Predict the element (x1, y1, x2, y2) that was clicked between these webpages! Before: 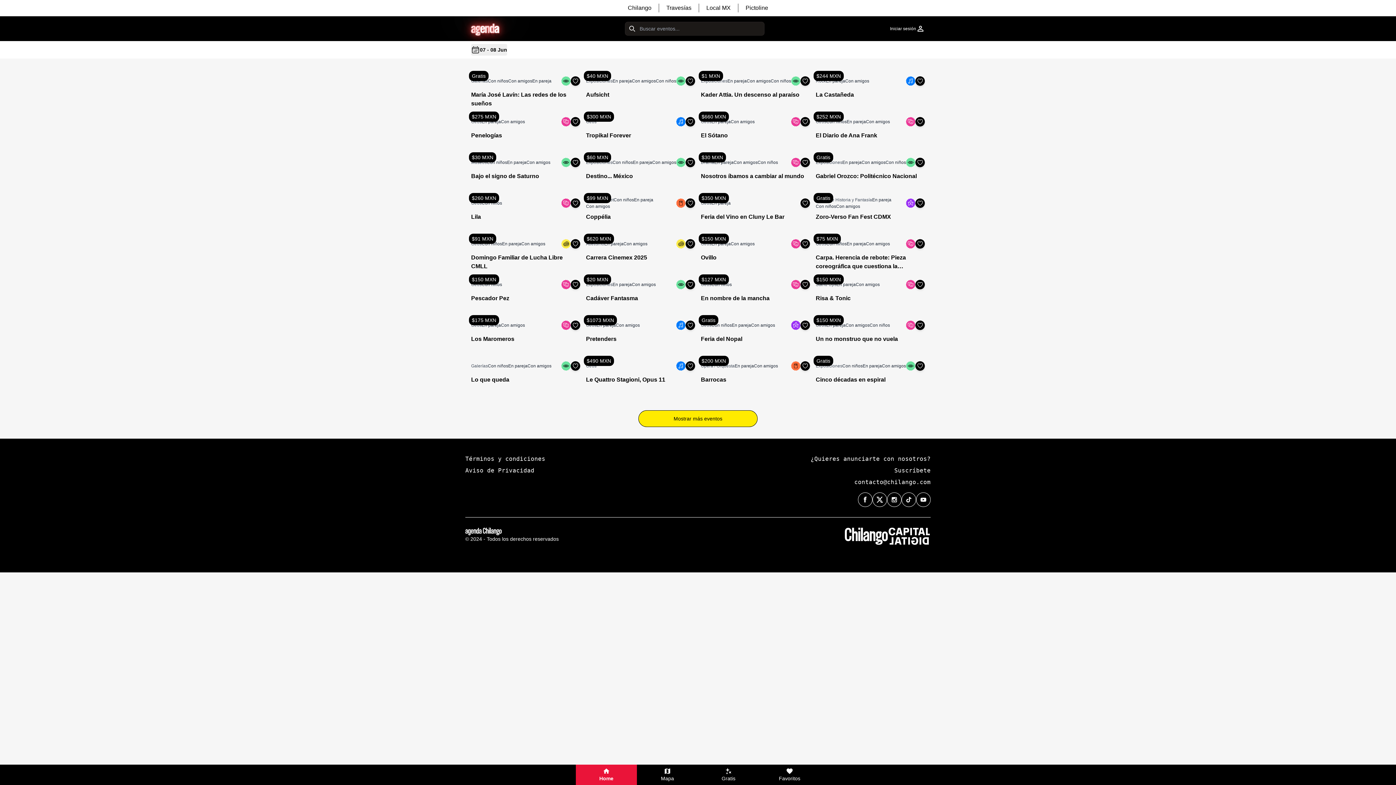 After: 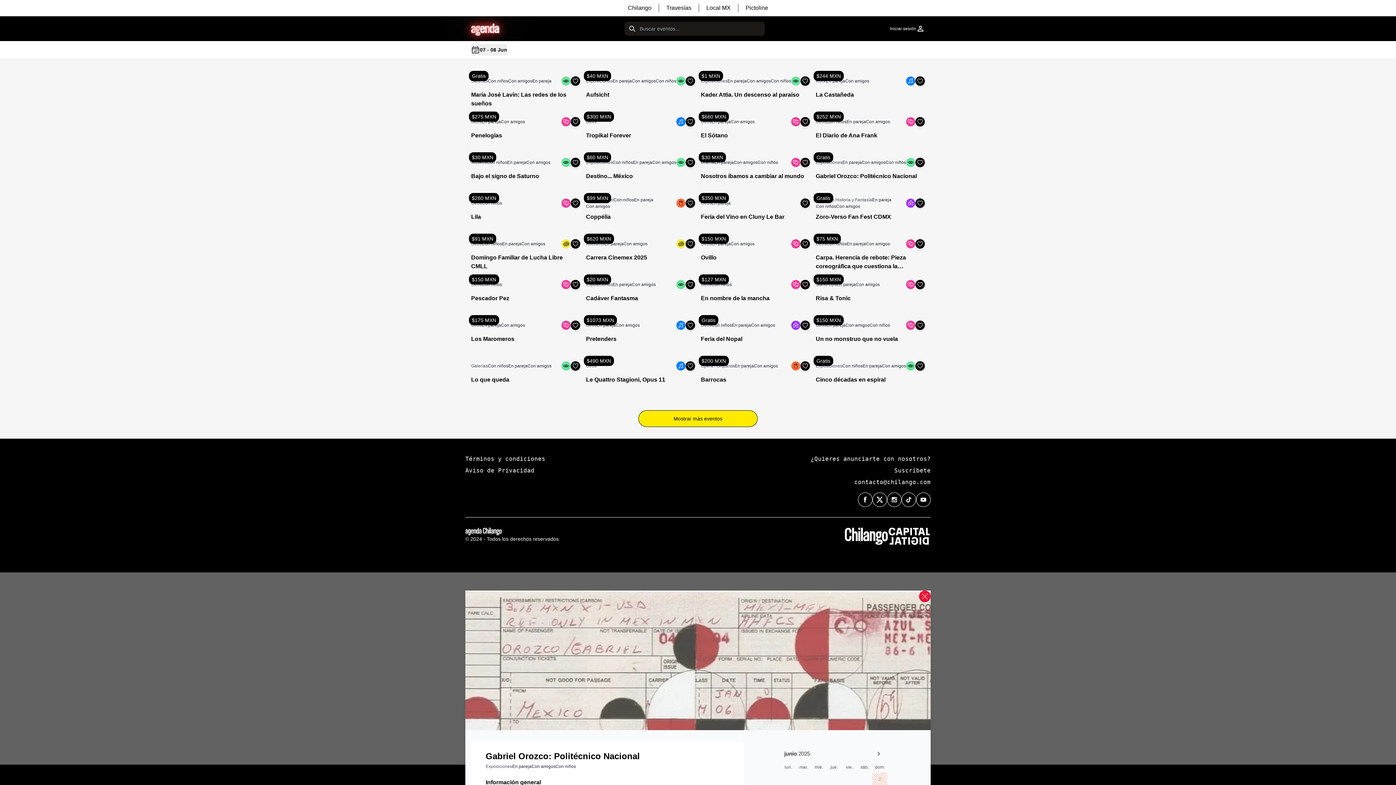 Action: bbox: (816, 172, 925, 189) label: Gabriel Orozco: Politécnico Nacional